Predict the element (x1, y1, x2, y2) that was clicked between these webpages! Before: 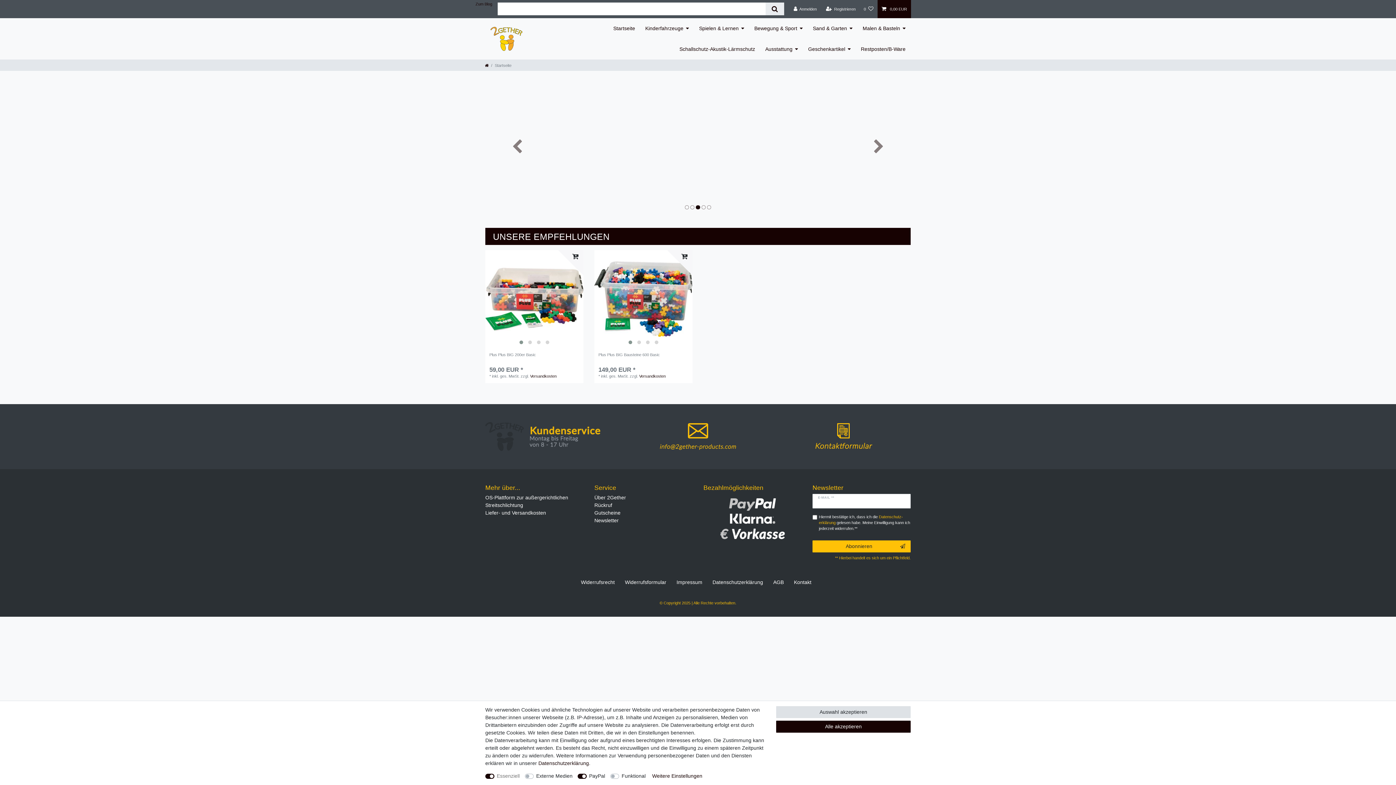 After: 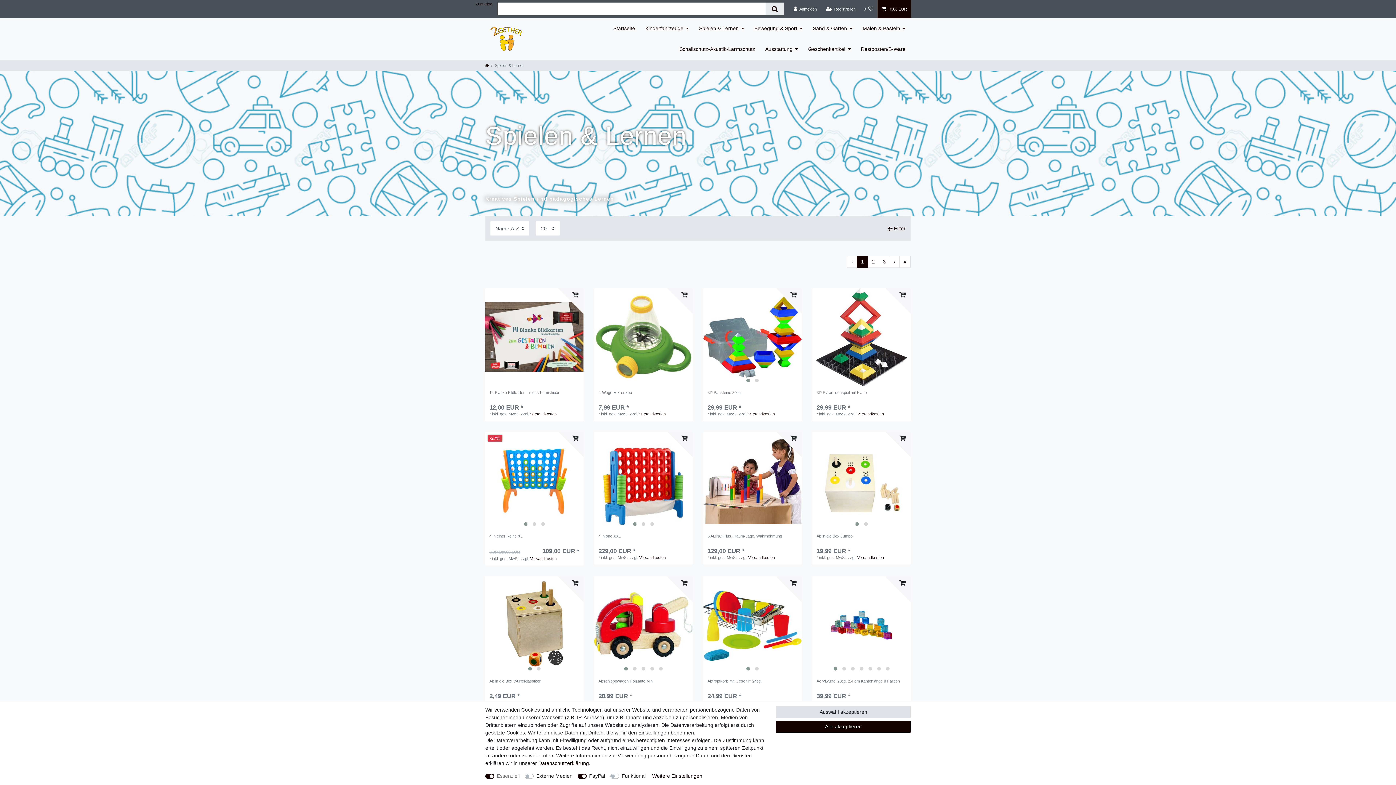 Action: bbox: (694, 18, 749, 38) label: Spielen & Lernen